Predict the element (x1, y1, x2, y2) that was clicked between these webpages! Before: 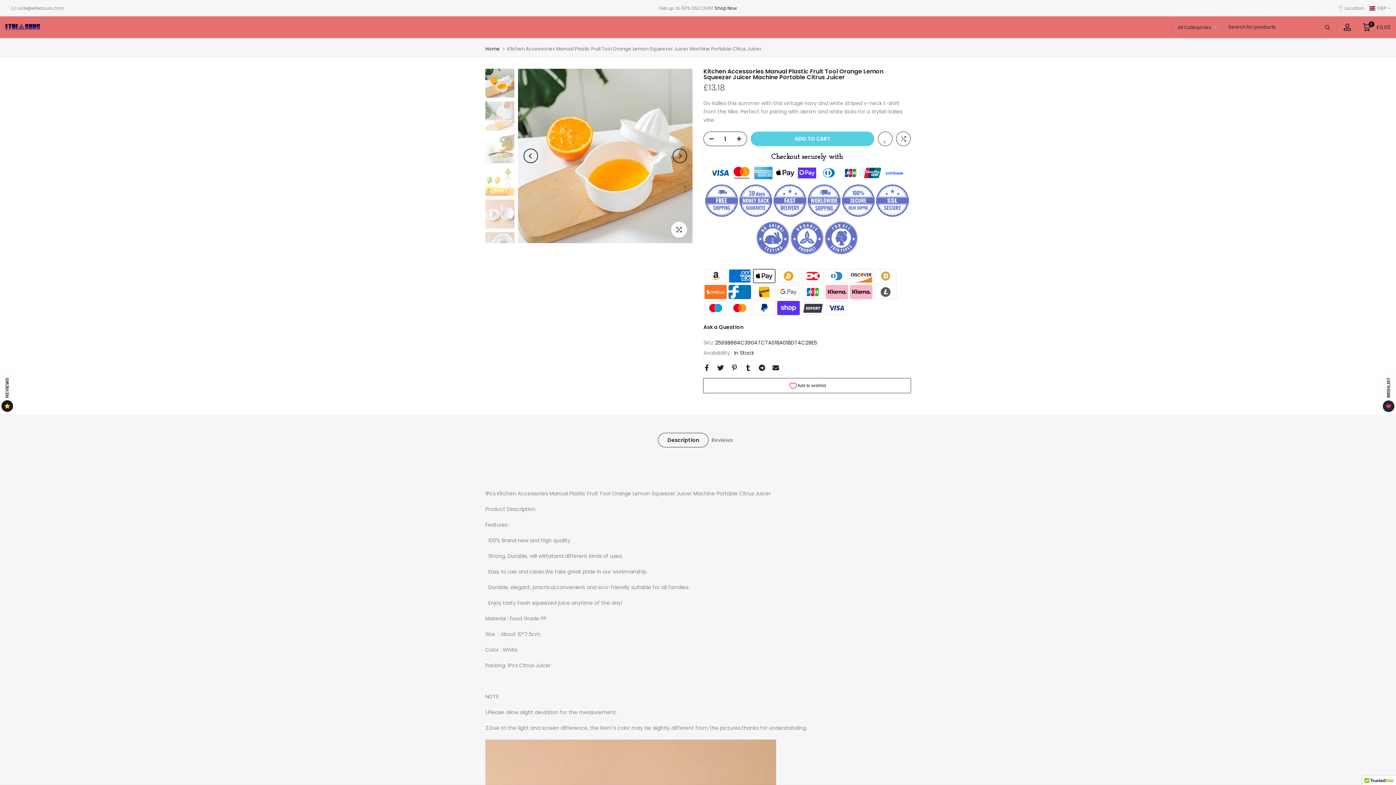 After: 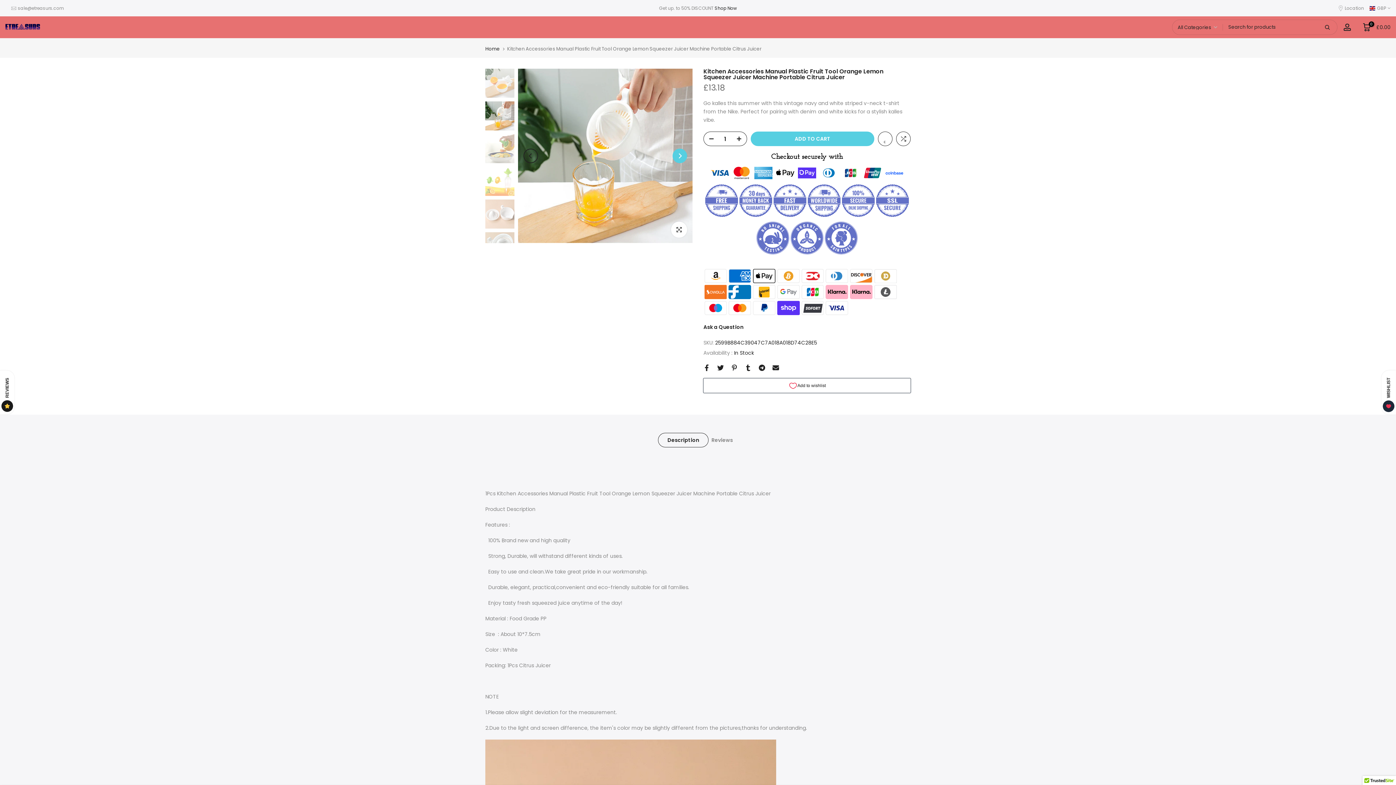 Action: bbox: (672, 148, 687, 163) label: Next